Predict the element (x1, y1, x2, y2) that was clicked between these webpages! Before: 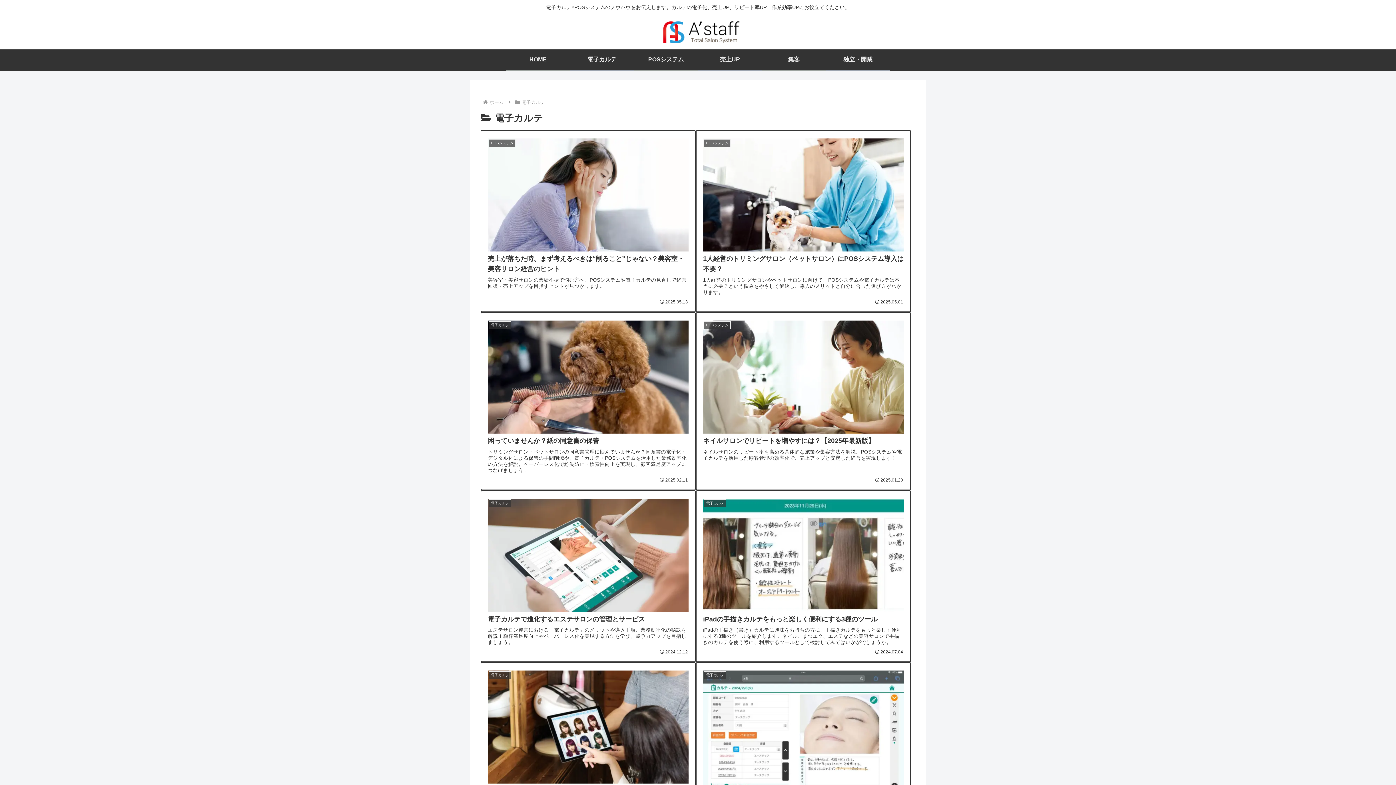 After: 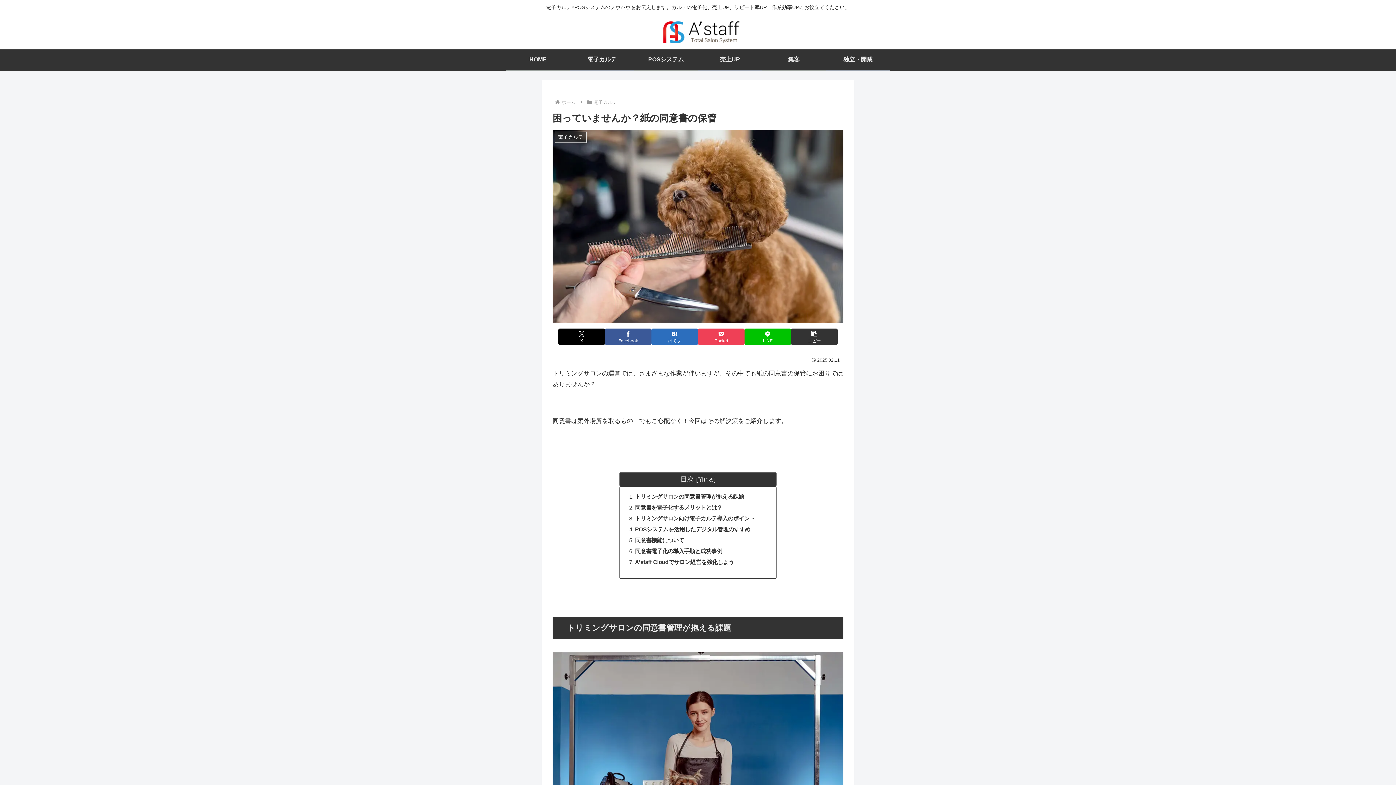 Action: bbox: (480, 312, 696, 490) label: 電子カルテ
困っていませんか？紙の同意書の保管
トリミングサロン・ペットサロンの同意書管理に悩んでいませんか？同意書の電子化・デジタル化による保管の手間削減や、電子カルテ・POSシステムを活用した業務効率化の方法を解説。ペーパーレス化で紛失防止・検索性向上を実現し、顧客満足度アップにつなげましょう！
2025.02.11